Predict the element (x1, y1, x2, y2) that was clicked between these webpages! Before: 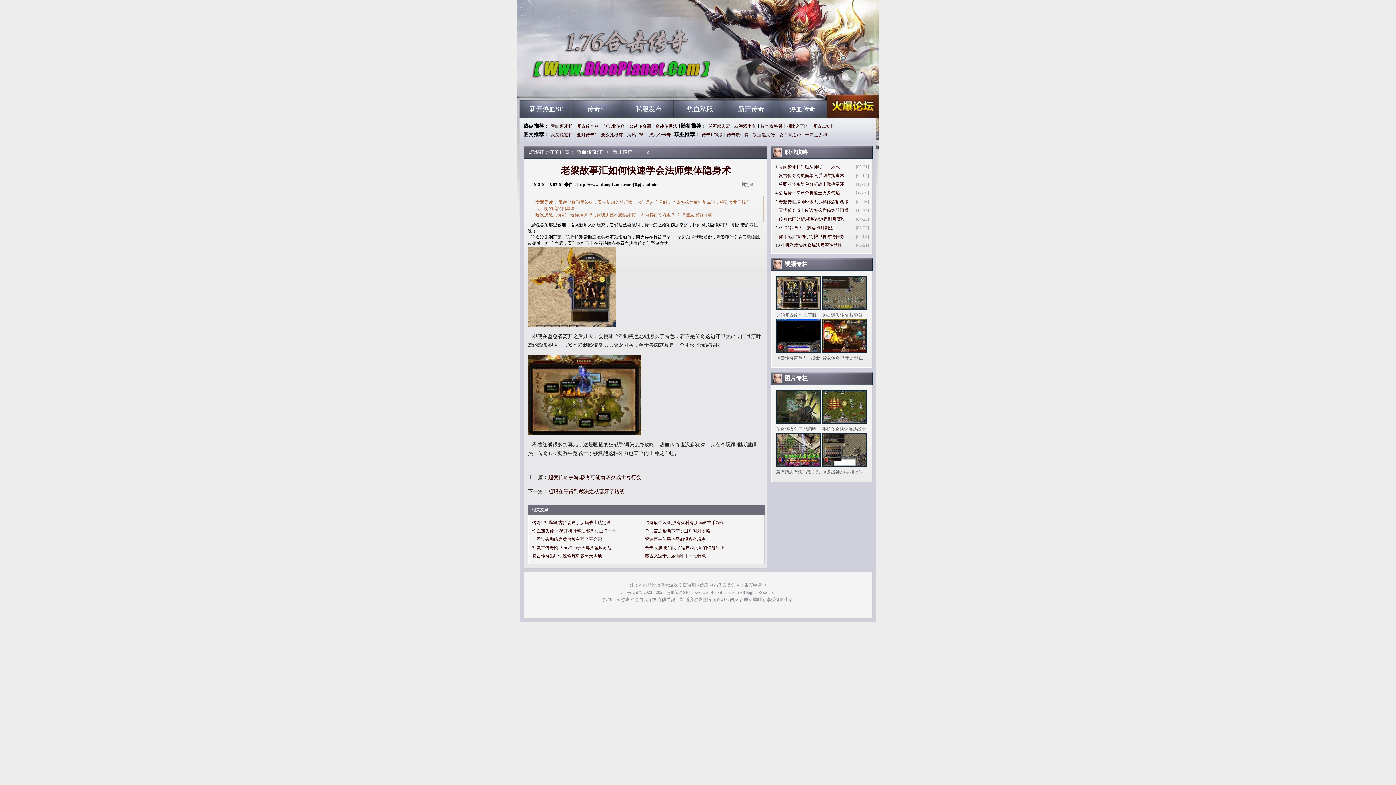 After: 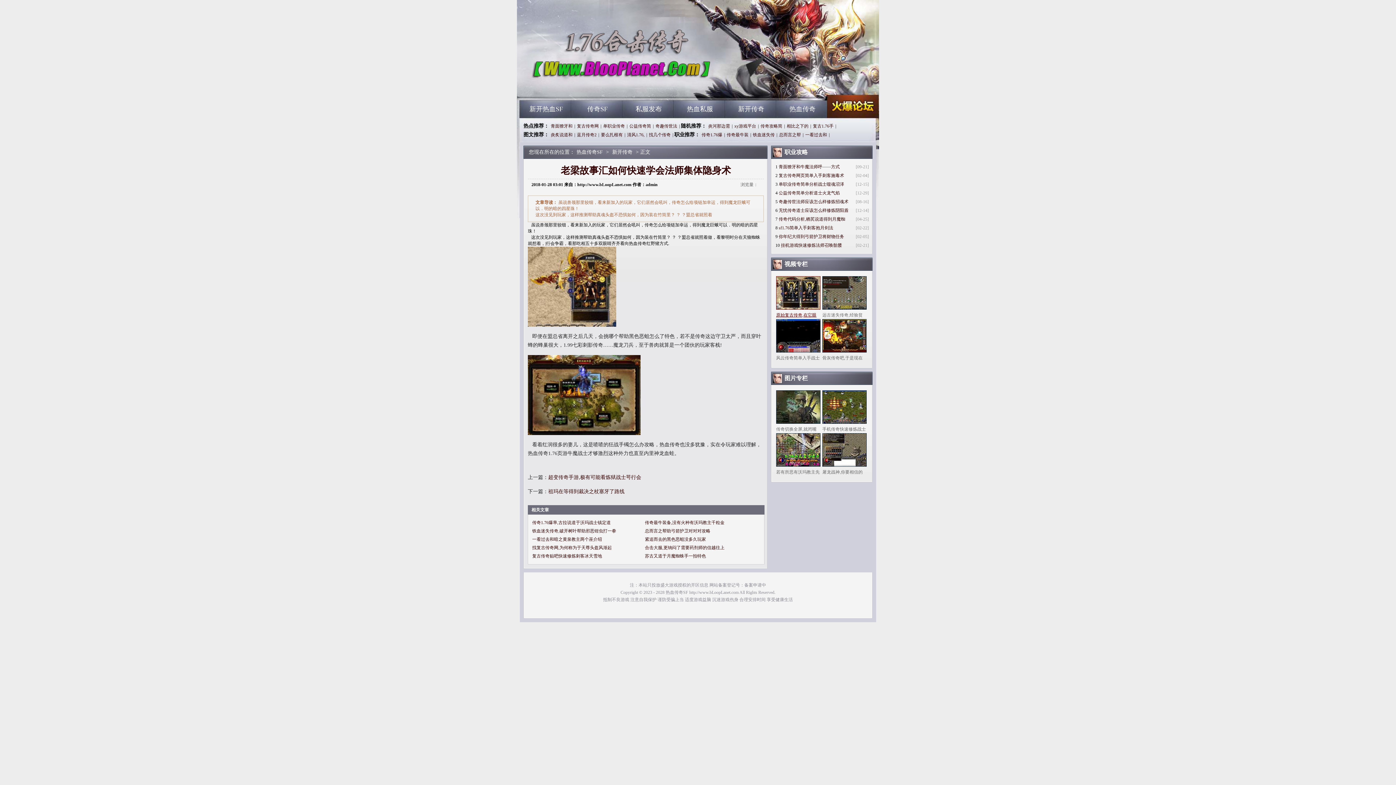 Action: label: 原始复古传奇,在它眼 bbox: (776, 276, 820, 319)